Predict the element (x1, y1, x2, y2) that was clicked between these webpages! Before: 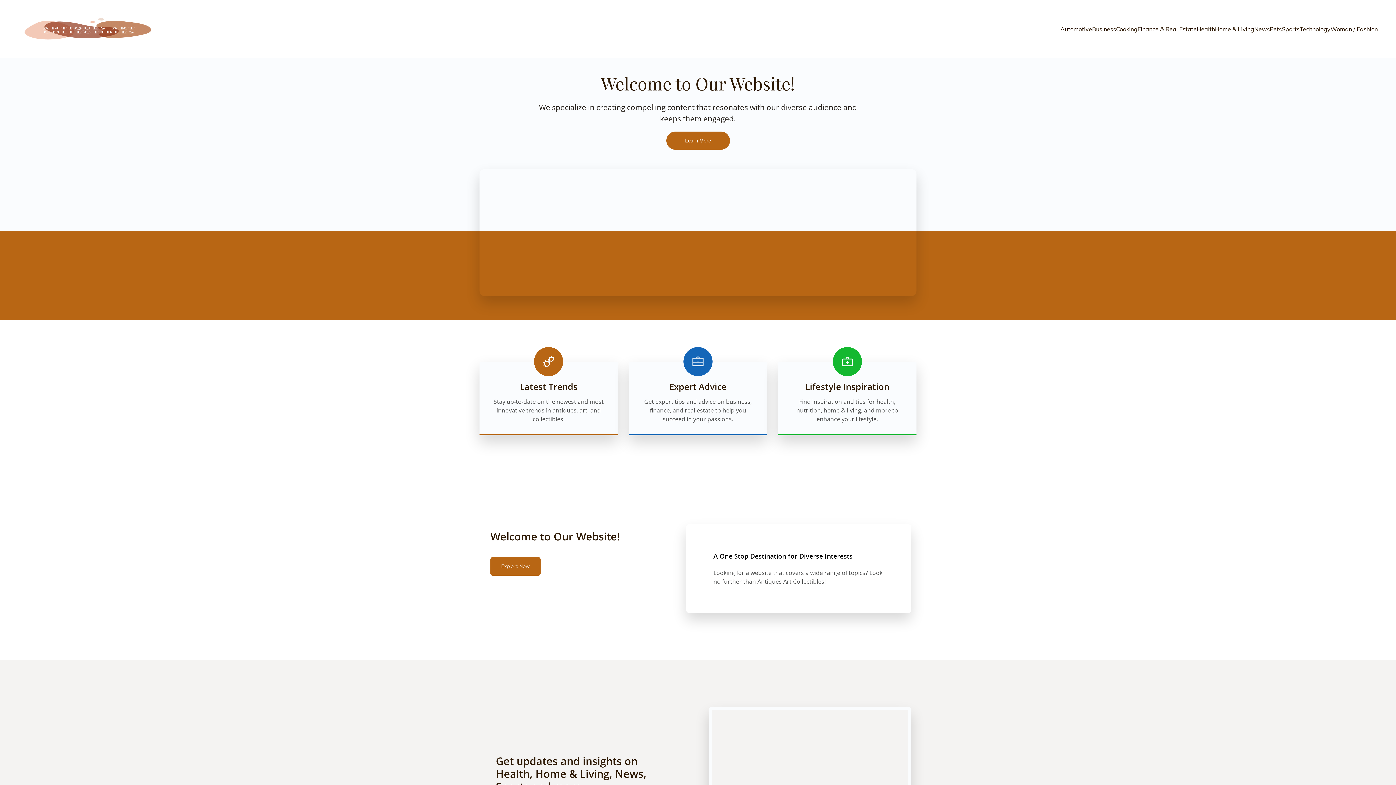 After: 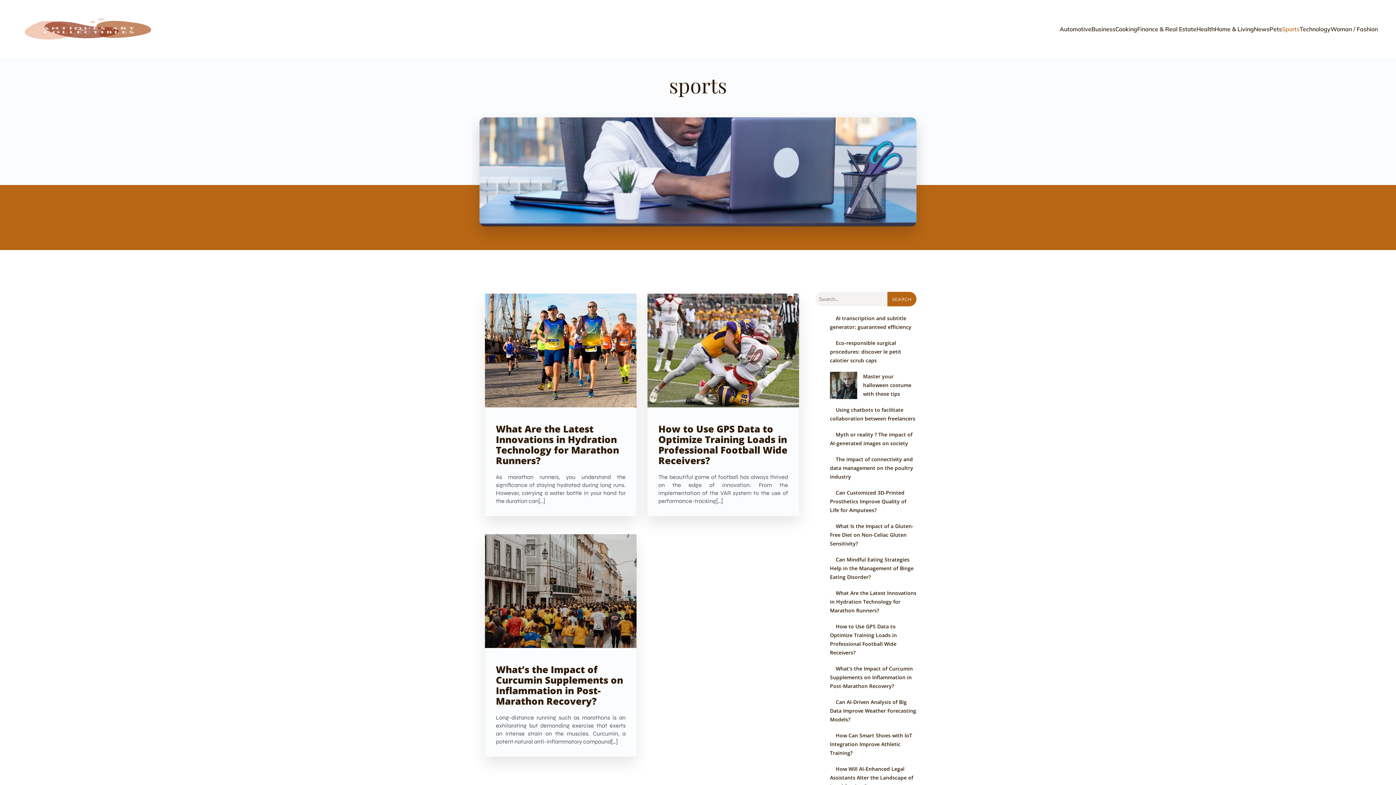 Action: label: Sports bbox: (1282, 21, 1300, 37)